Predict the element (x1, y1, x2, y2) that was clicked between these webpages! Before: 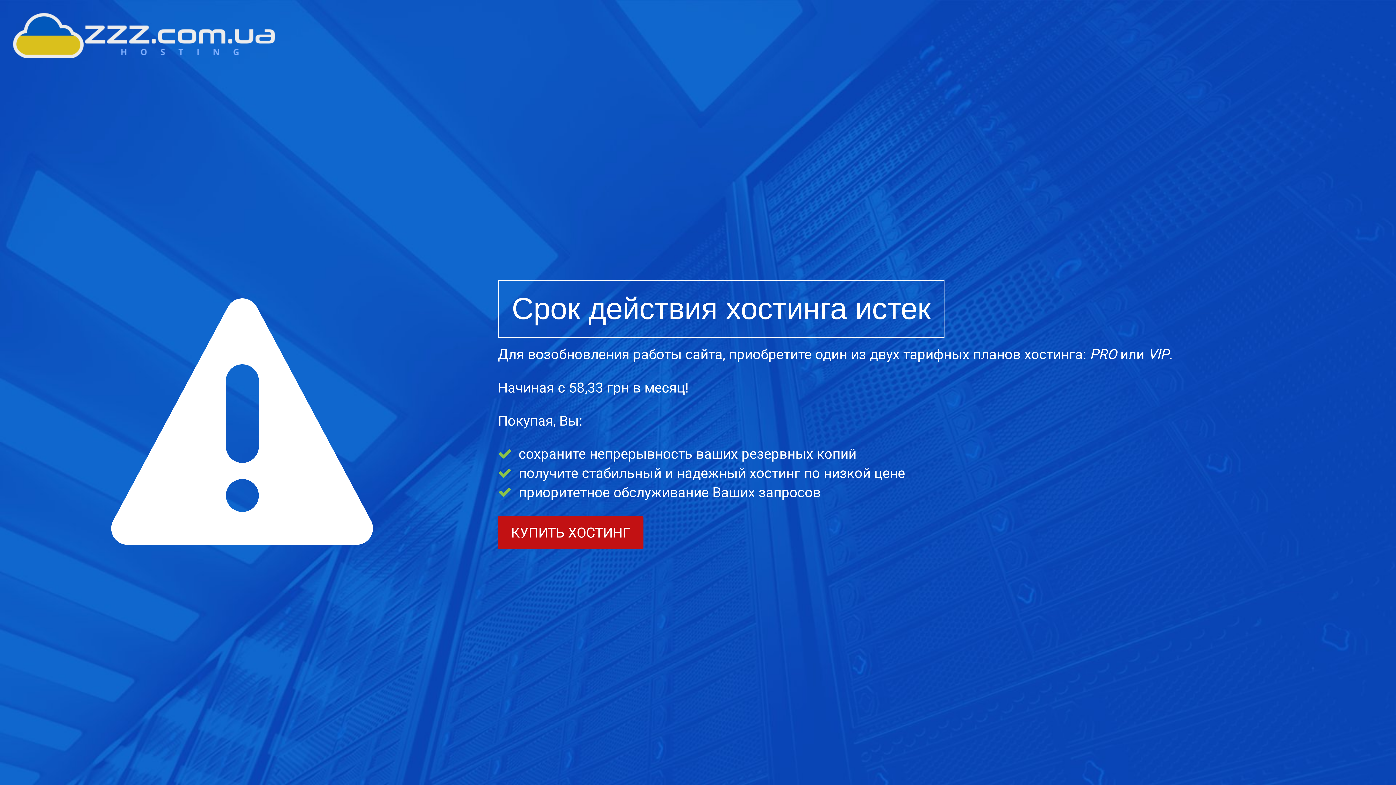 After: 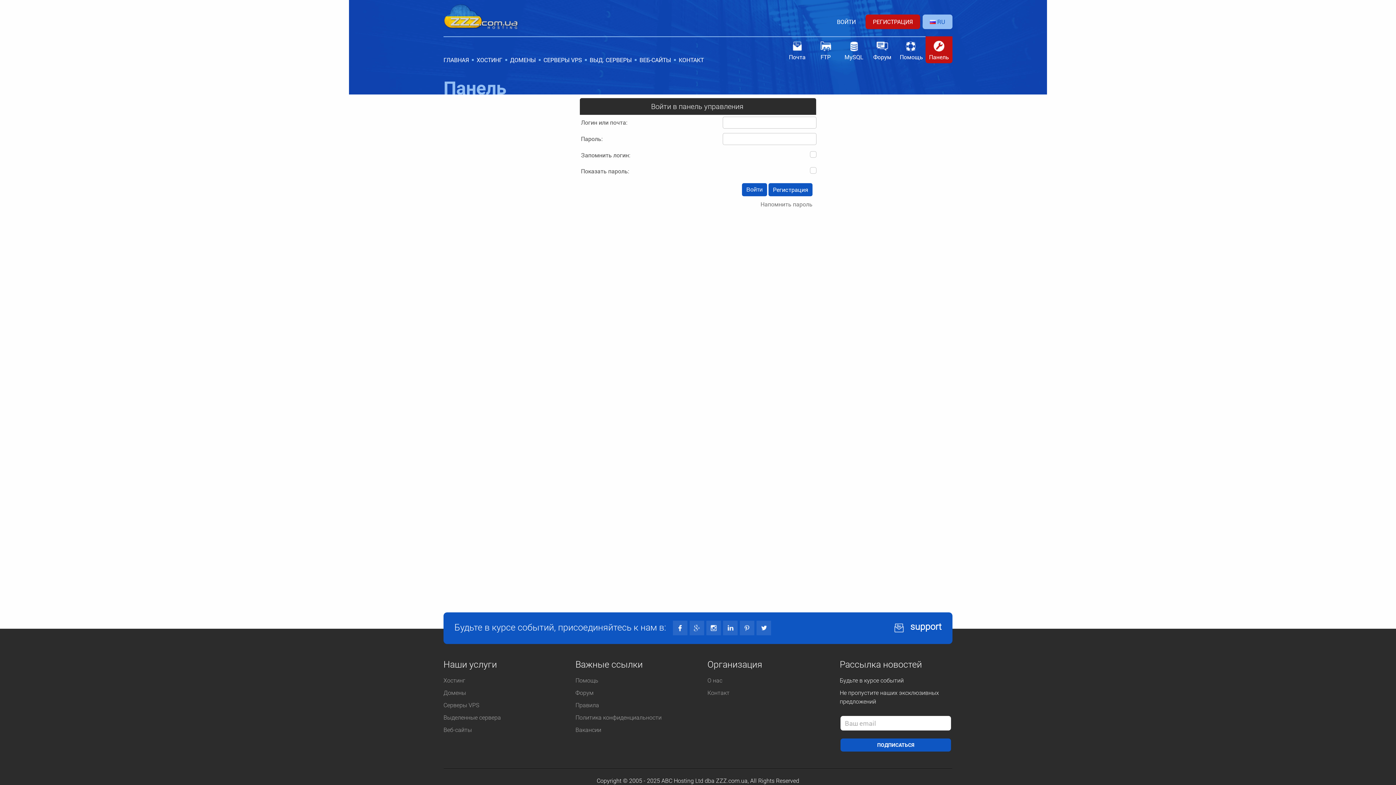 Action: bbox: (498, 516, 643, 549) label: КУПИТЬ ХОСТИНГ